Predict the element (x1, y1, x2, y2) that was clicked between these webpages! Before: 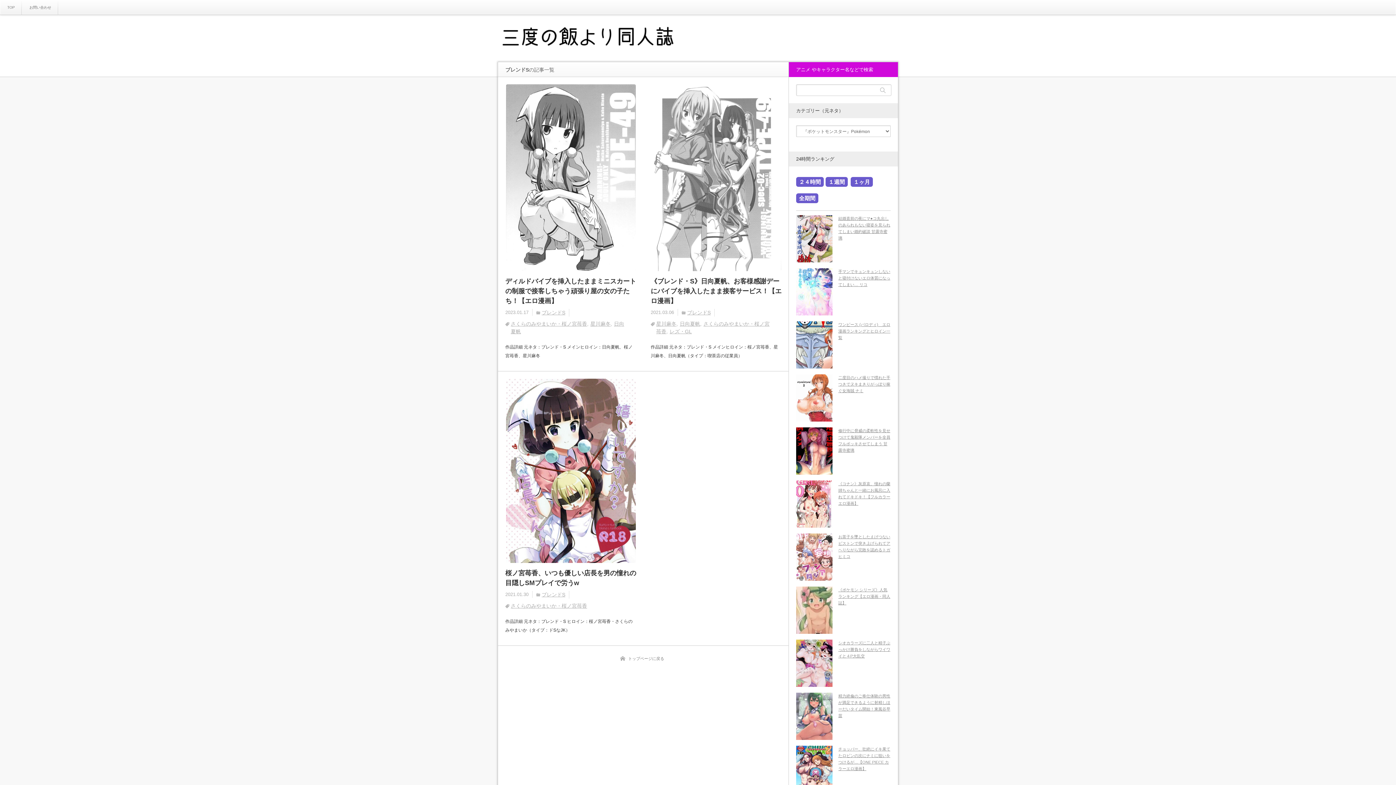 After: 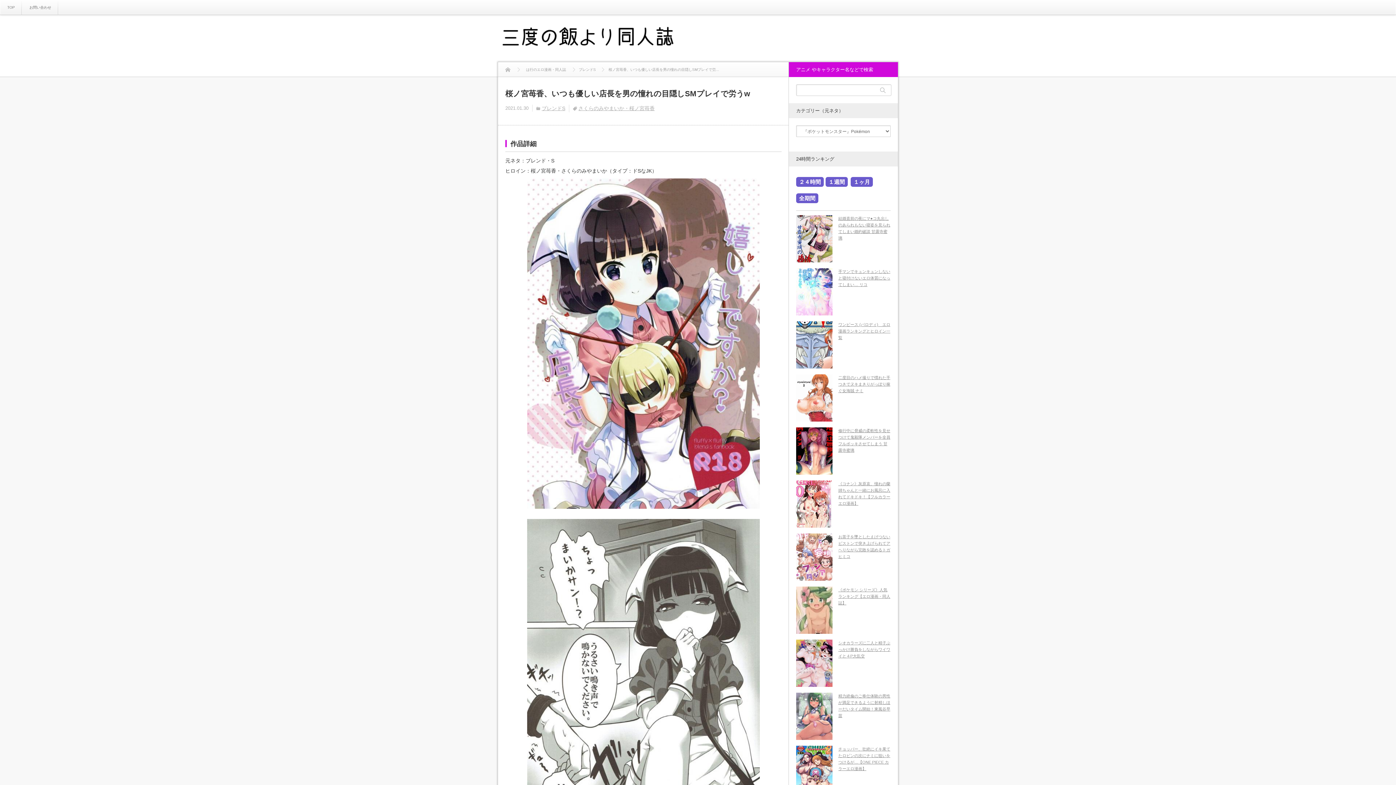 Action: bbox: (506, 378, 635, 563)